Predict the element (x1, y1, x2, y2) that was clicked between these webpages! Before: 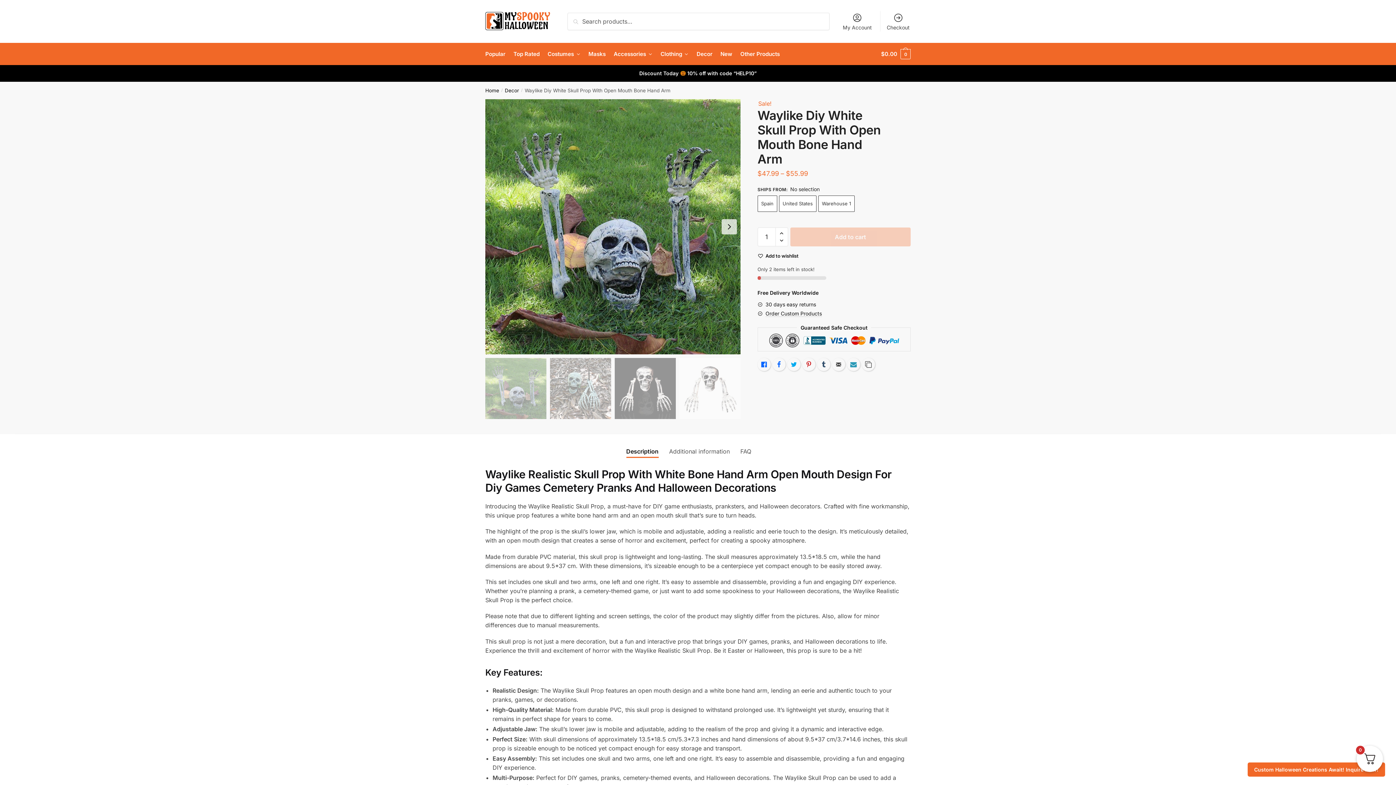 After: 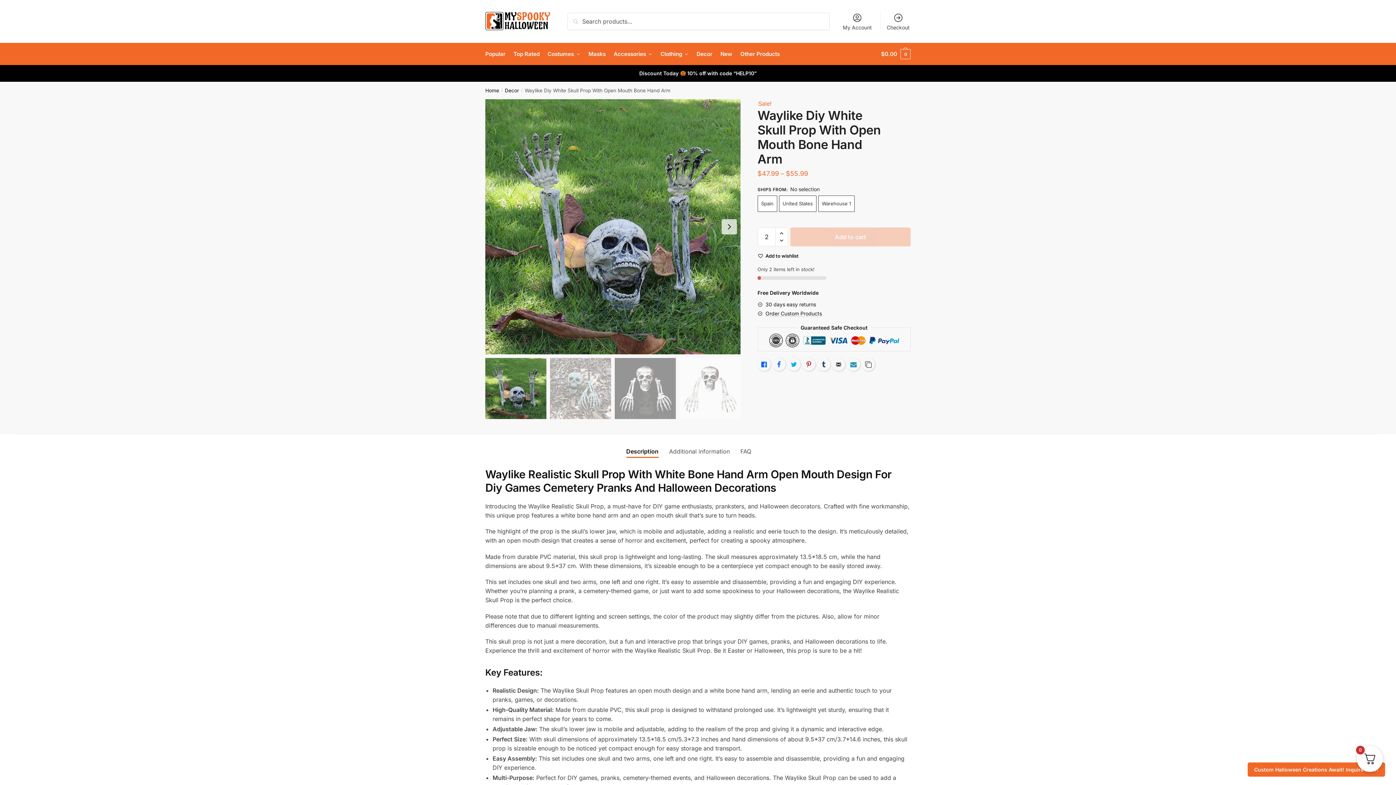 Action: label: Increase quantity bbox: (775, 228, 787, 238)